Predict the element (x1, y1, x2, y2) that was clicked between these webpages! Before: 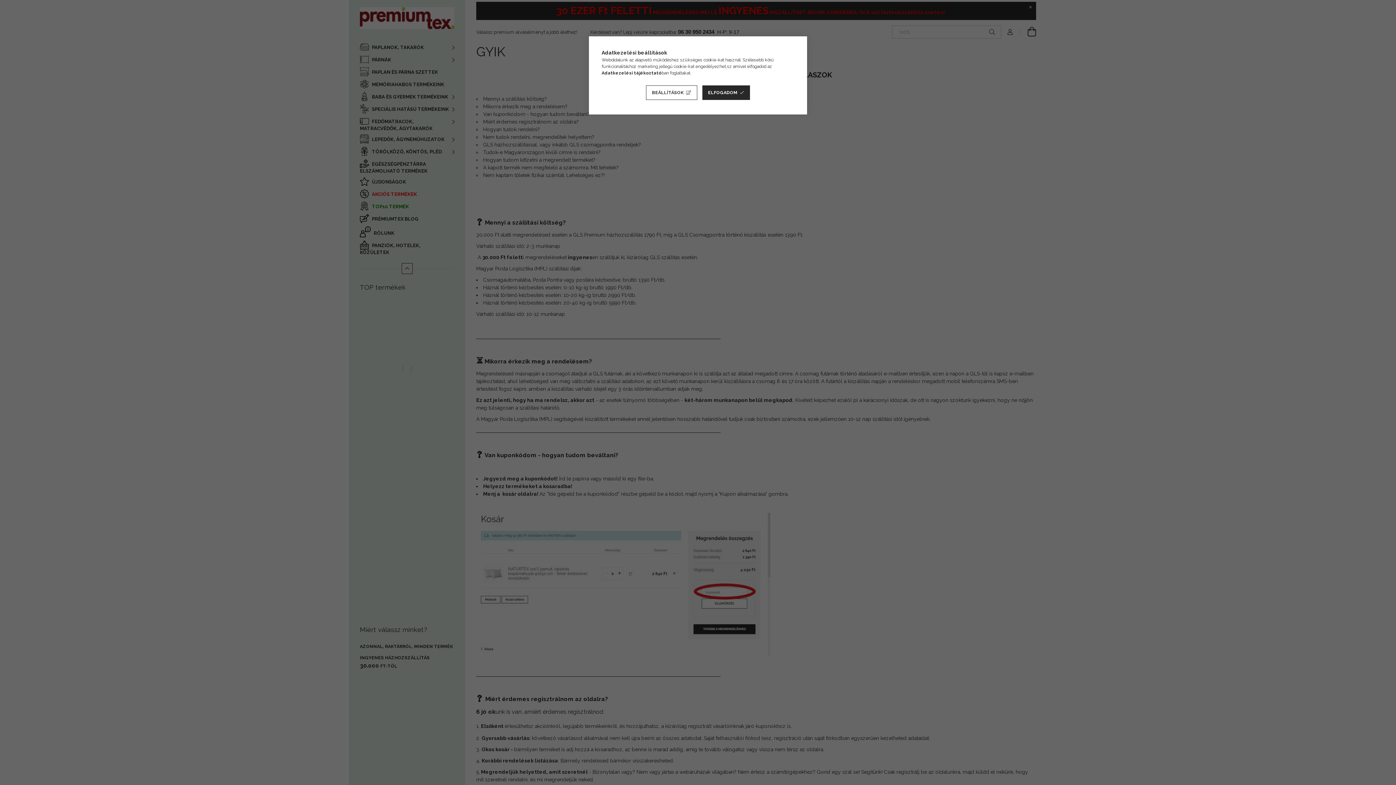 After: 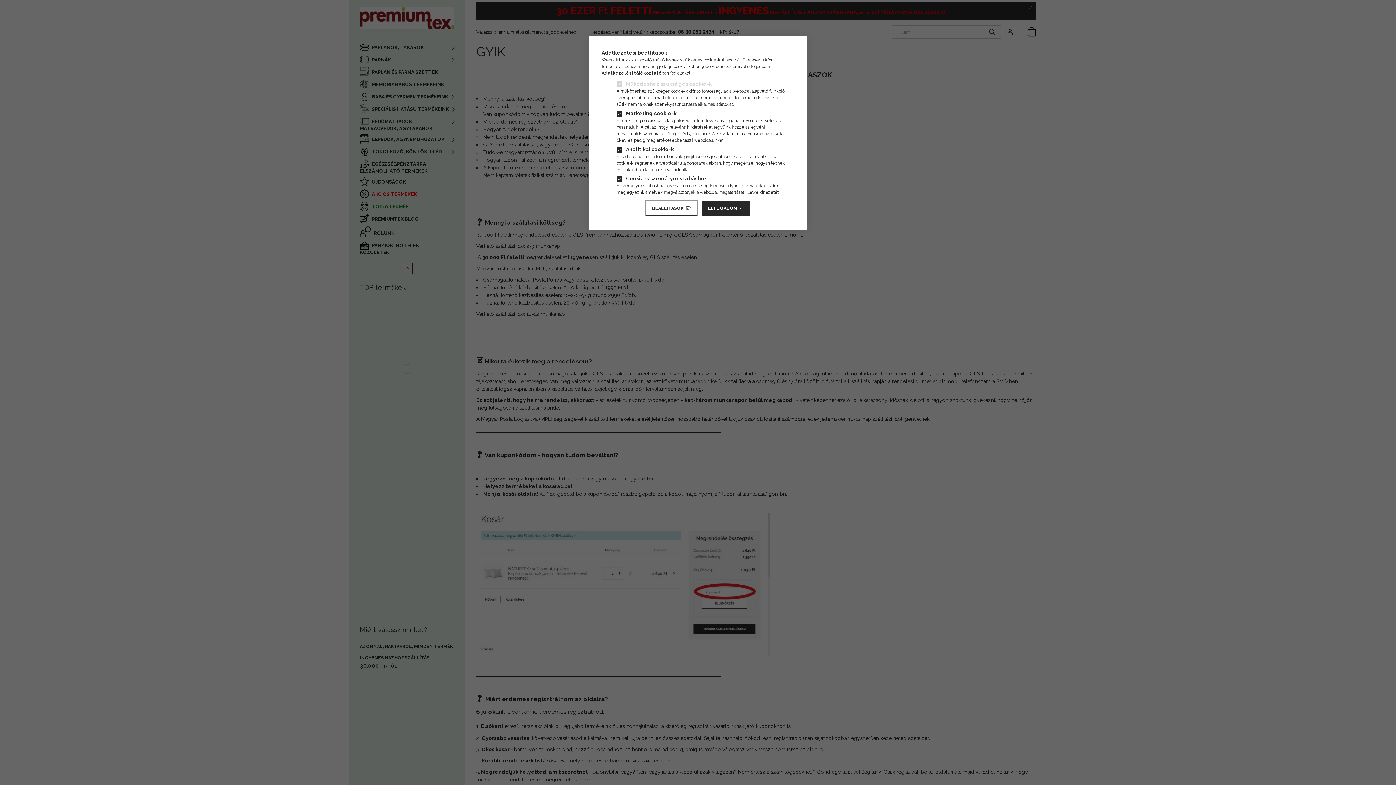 Action: label: BEÁLLÍTÁSOK bbox: (646, 85, 697, 100)